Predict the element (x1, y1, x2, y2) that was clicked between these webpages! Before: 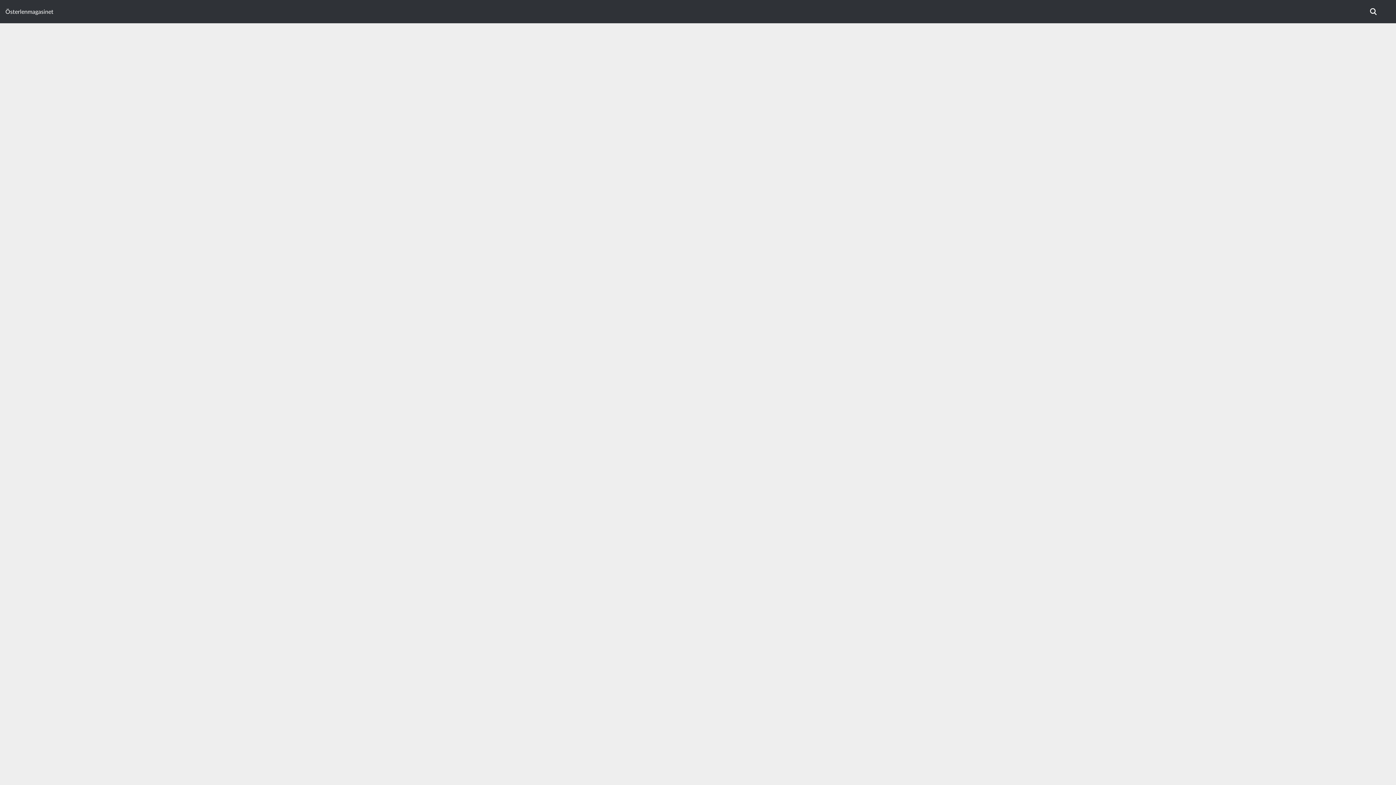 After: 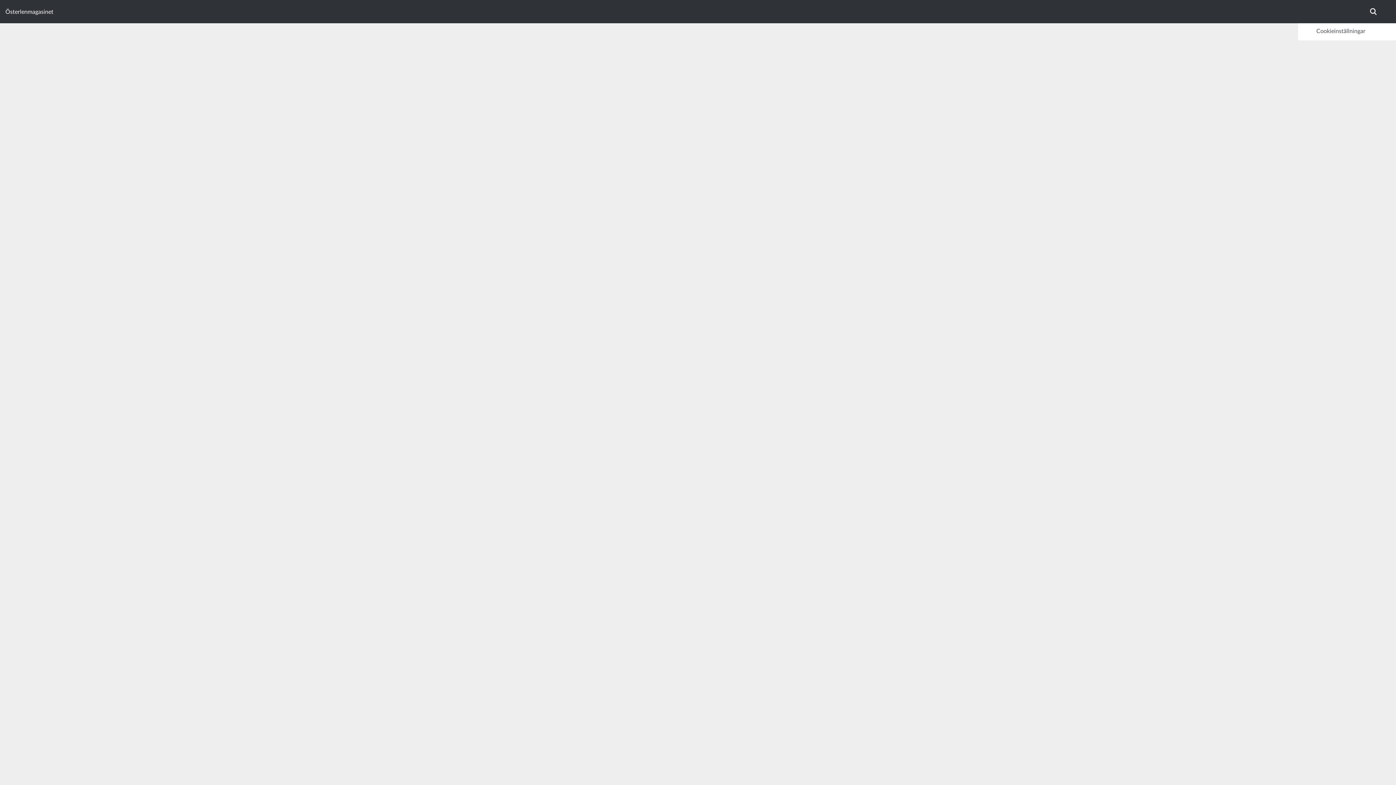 Action: bbox: (1376, 7, 1389, 16)